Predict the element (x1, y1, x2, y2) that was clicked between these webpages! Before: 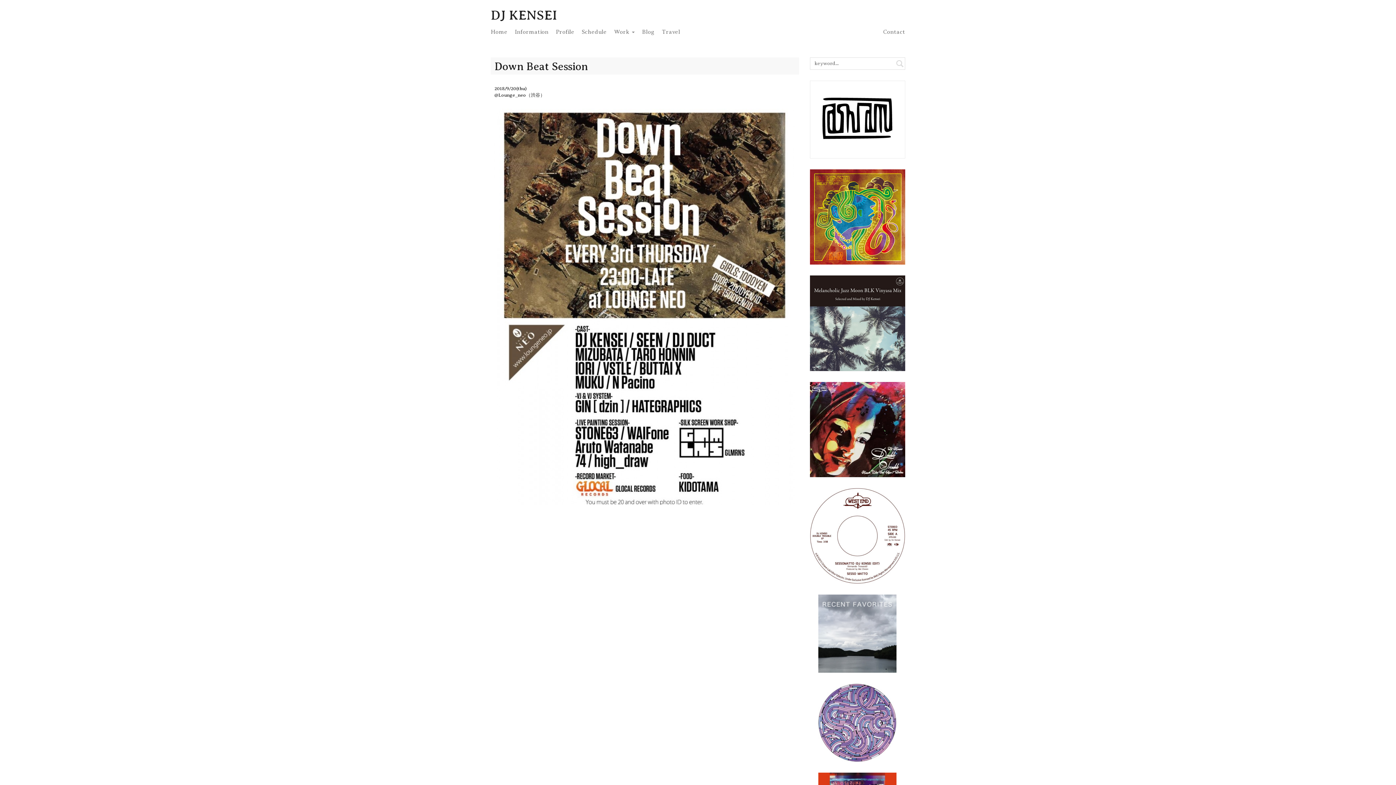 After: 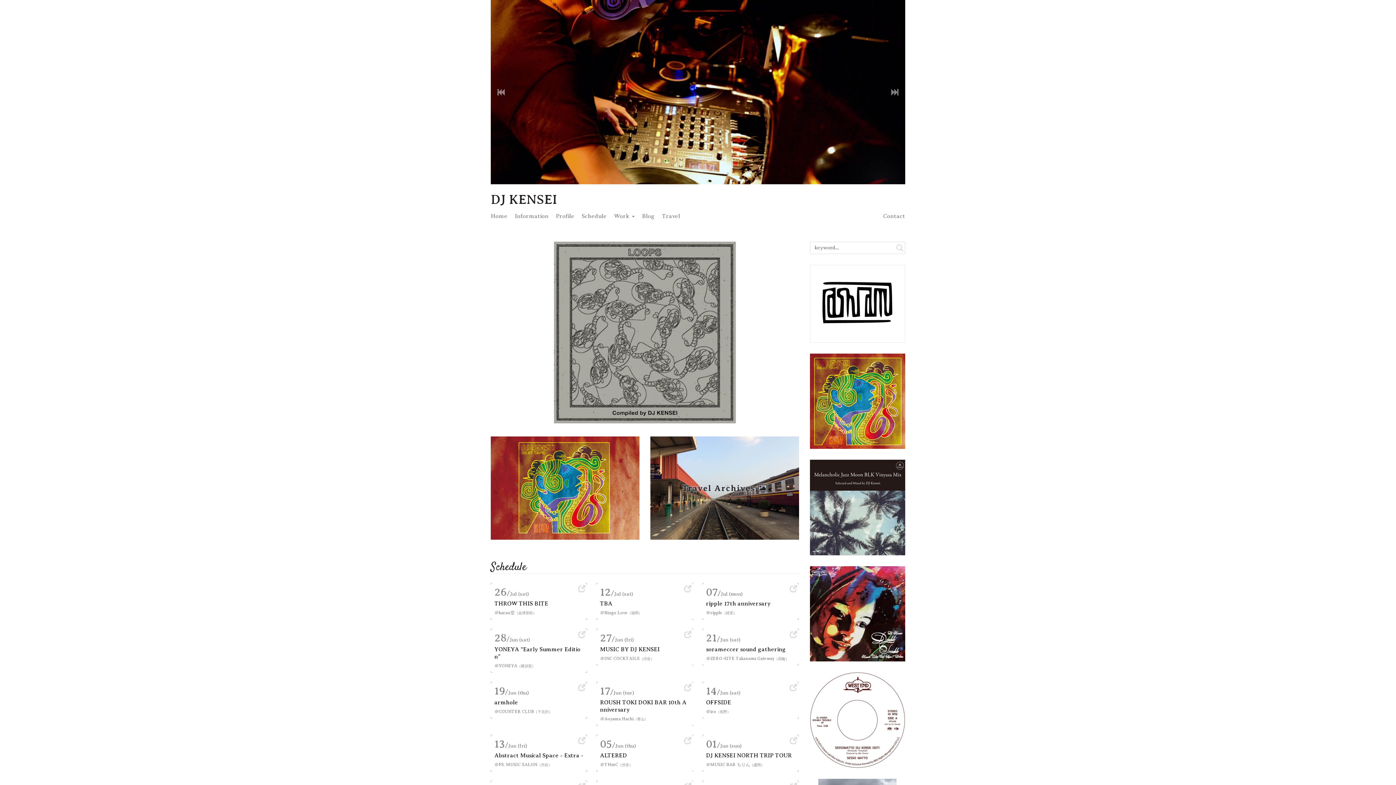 Action: label: DJ KENSEI bbox: (490, 8, 557, 22)